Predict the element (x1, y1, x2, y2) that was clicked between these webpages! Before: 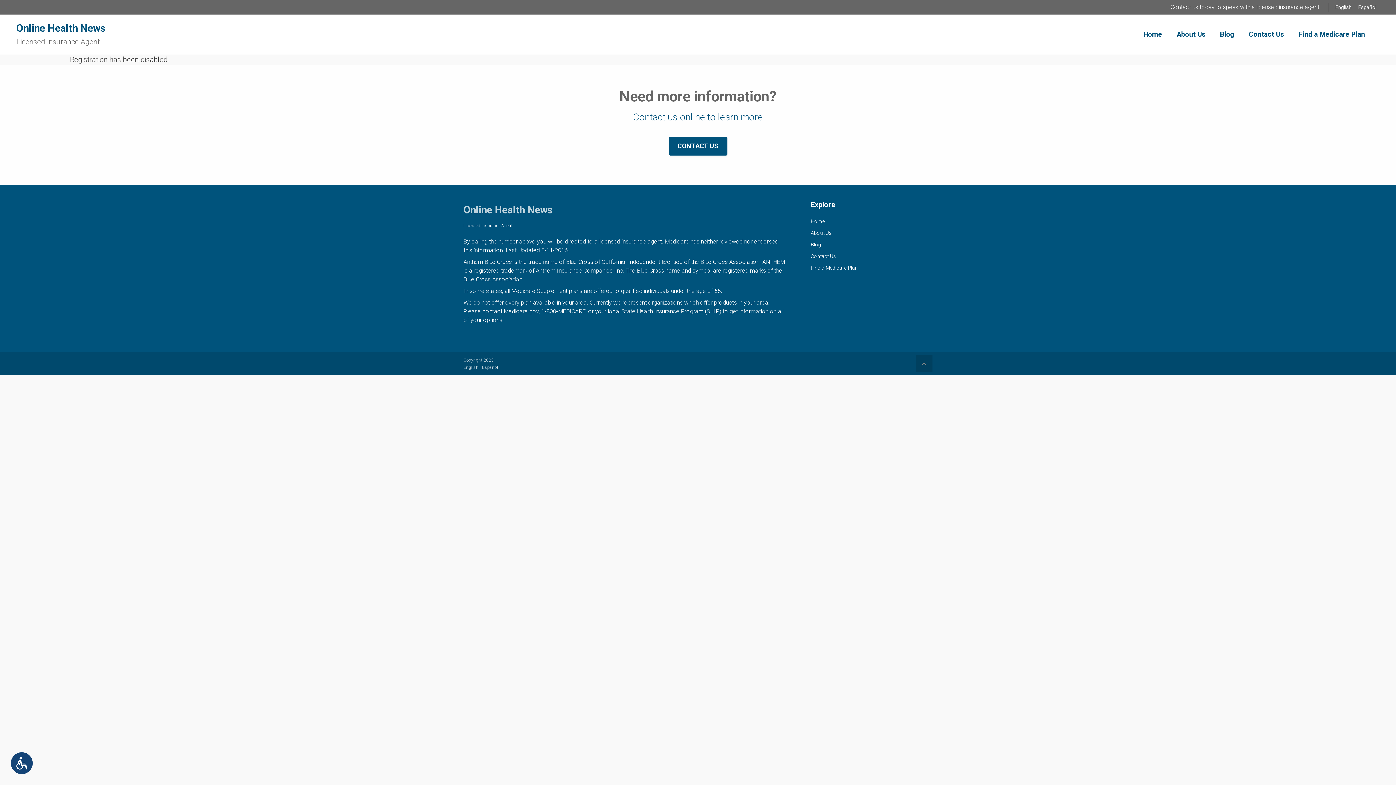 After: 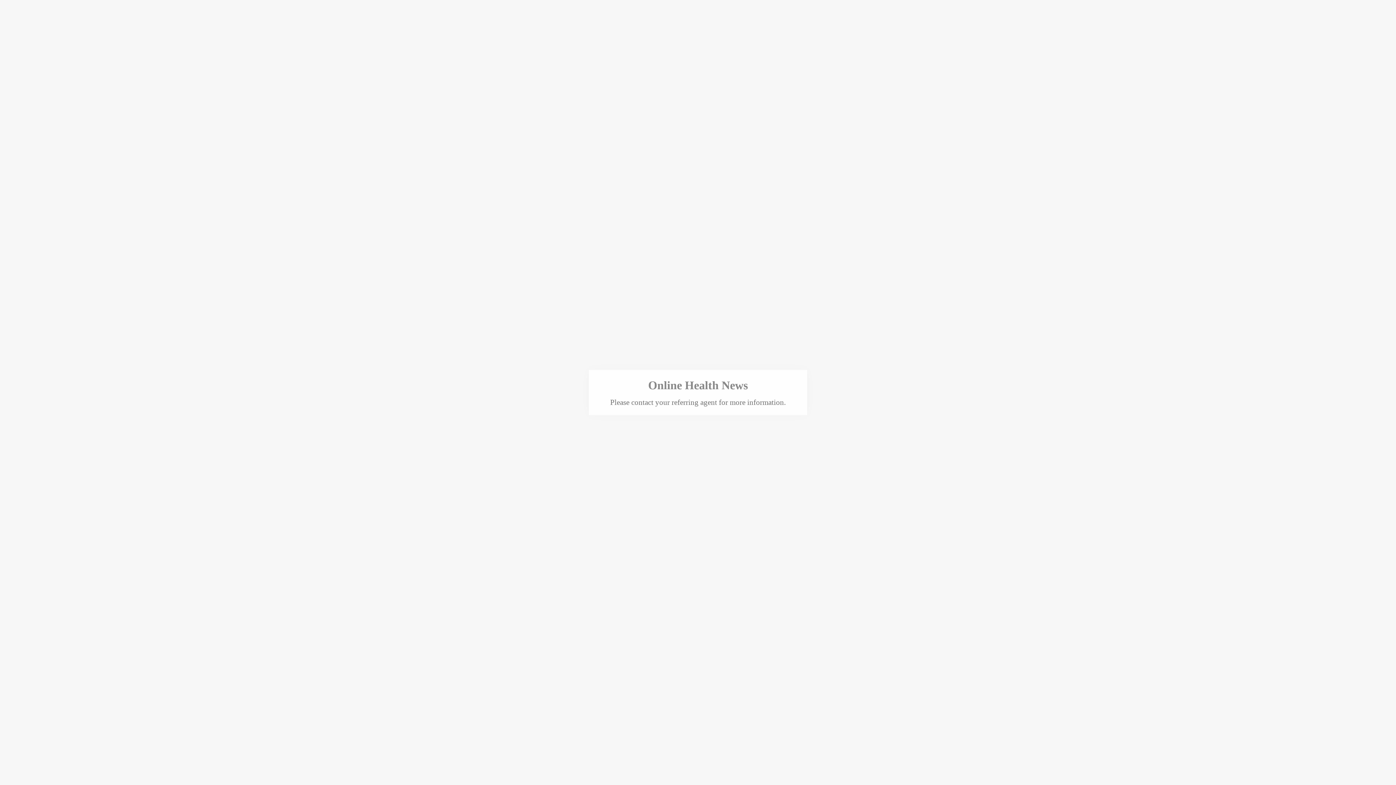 Action: label: Home bbox: (1136, 14, 1169, 54)